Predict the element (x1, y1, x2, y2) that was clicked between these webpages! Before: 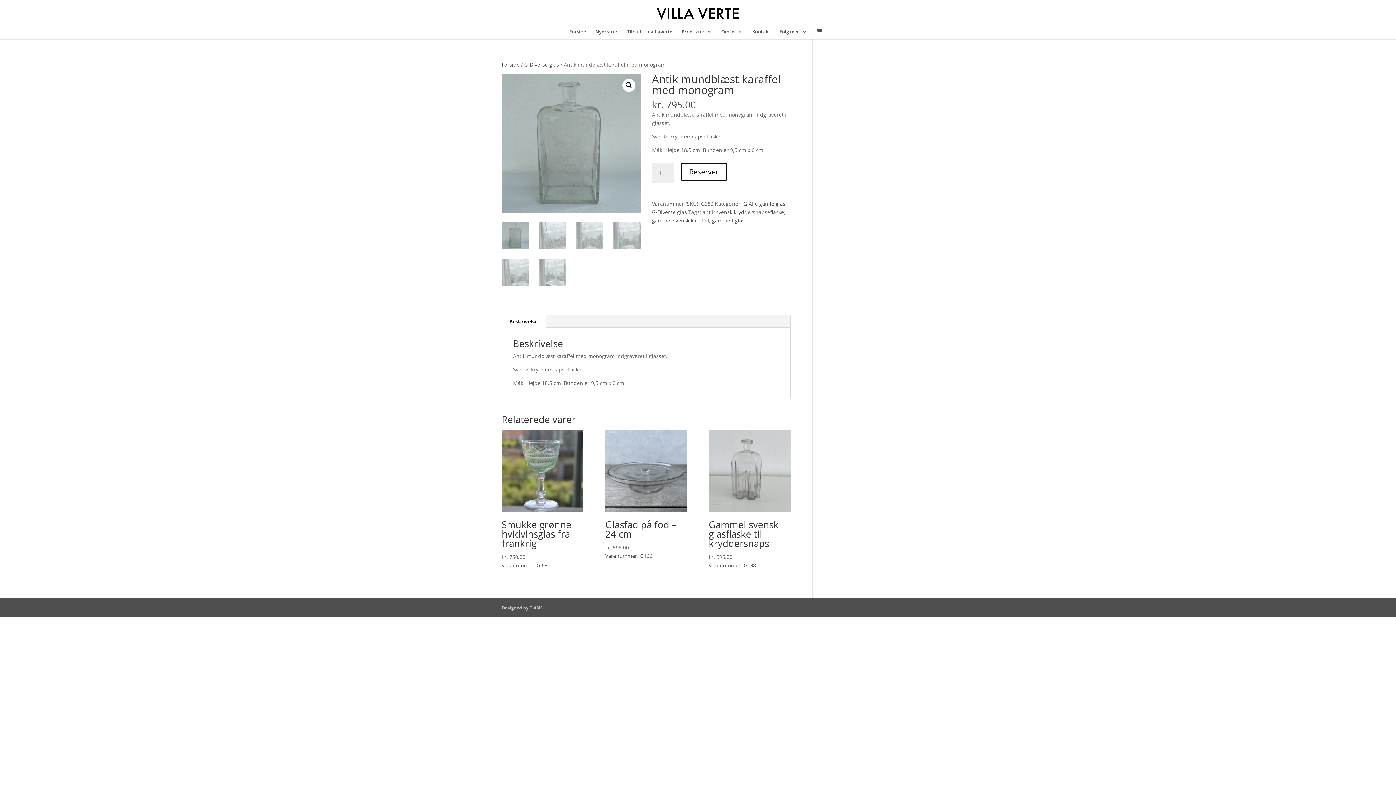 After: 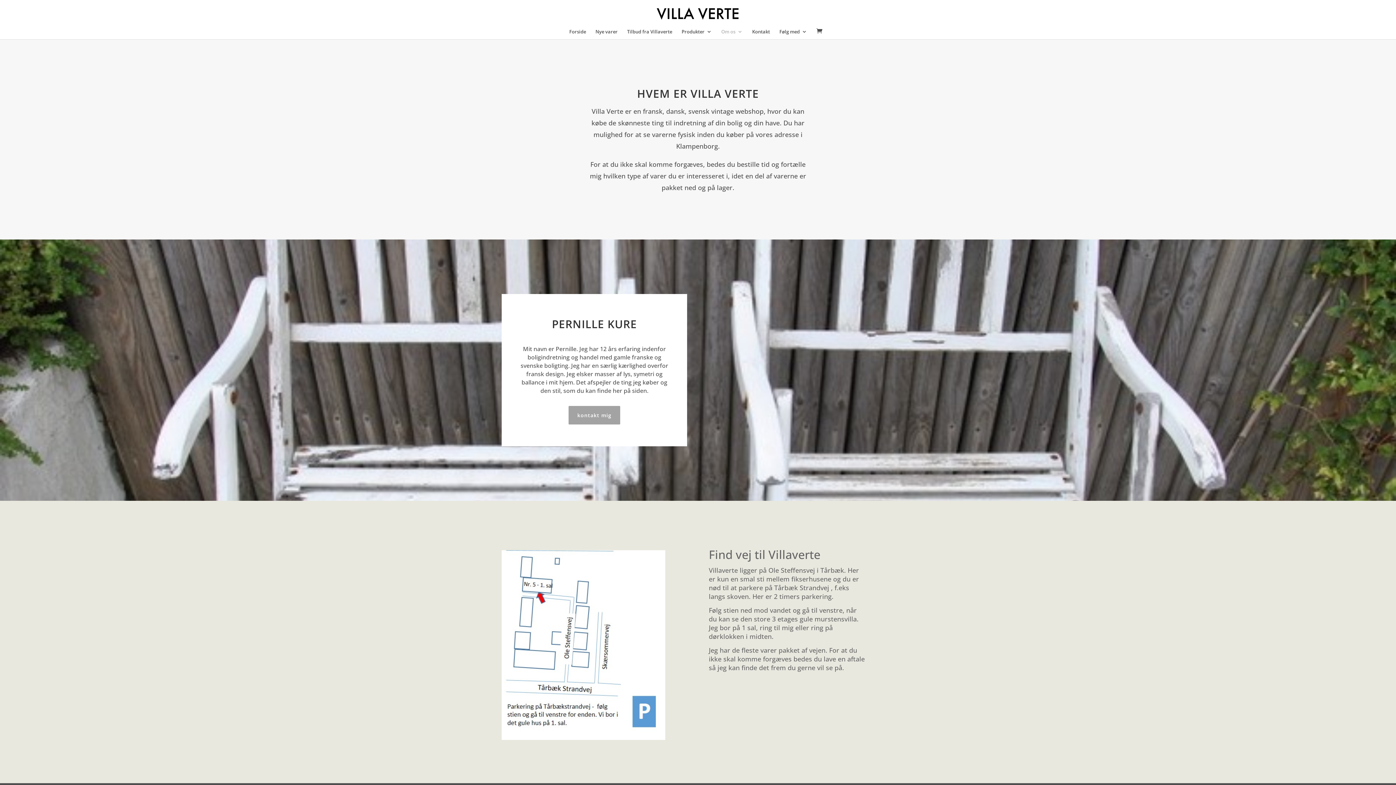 Action: bbox: (721, 29, 742, 39) label: Om os